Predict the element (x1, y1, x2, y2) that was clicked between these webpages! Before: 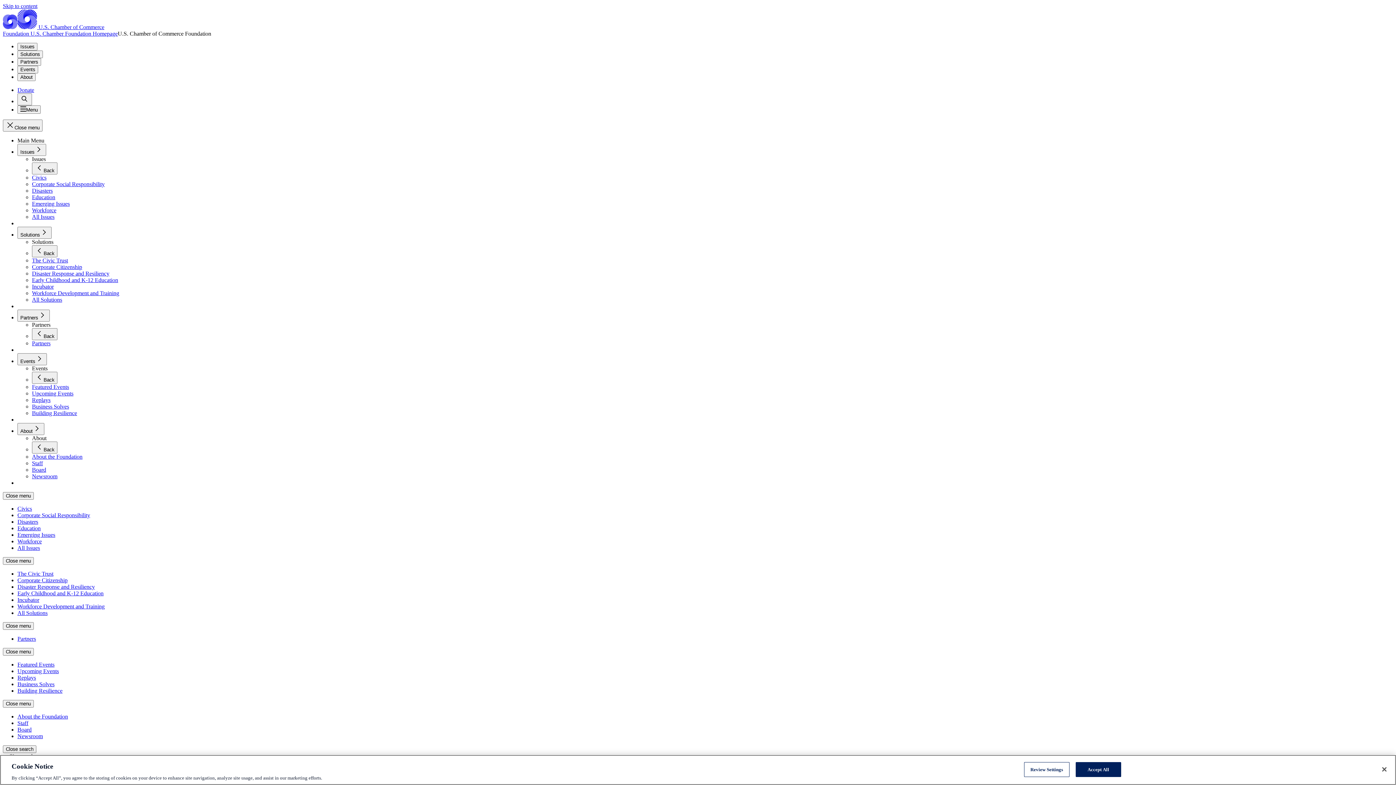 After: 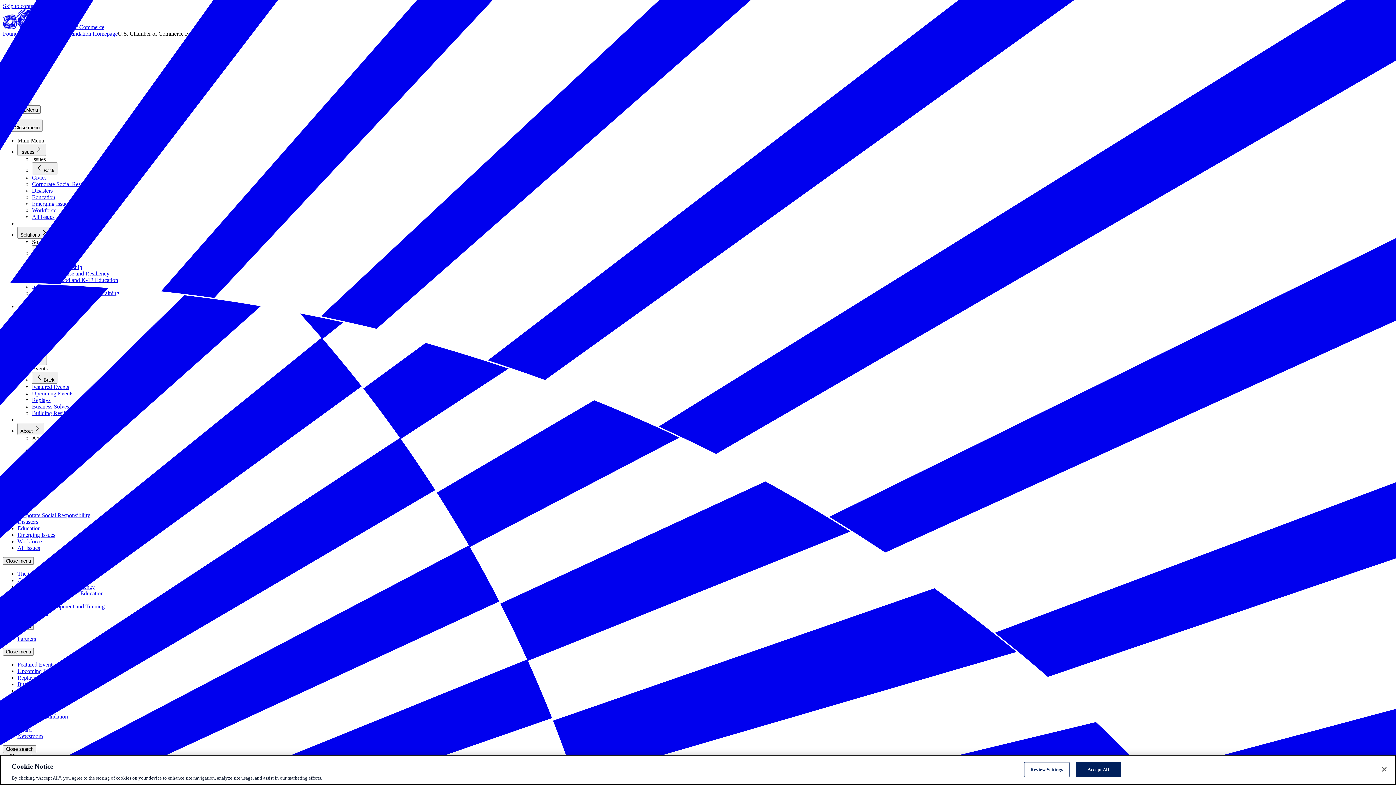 Action: bbox: (17, 610, 47, 616) label: All Solutions